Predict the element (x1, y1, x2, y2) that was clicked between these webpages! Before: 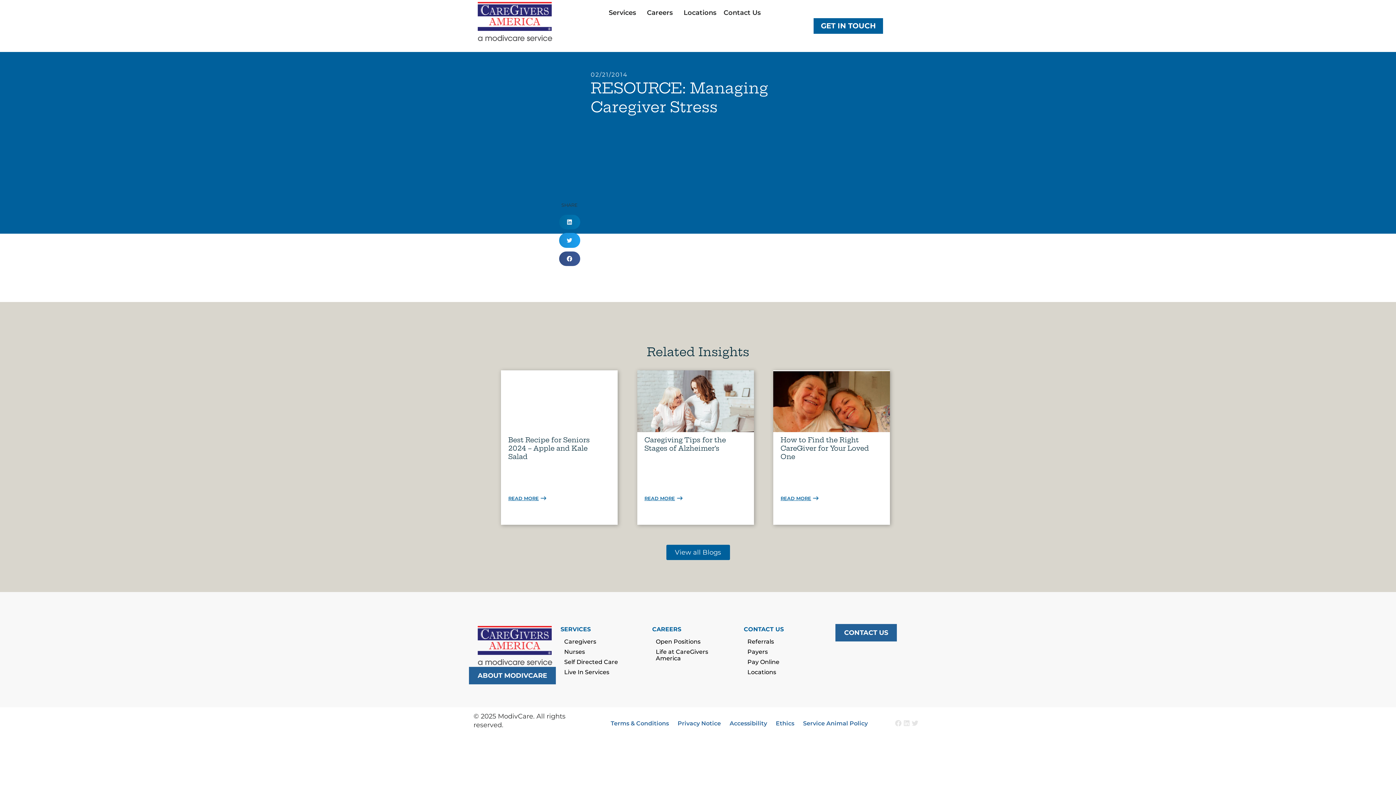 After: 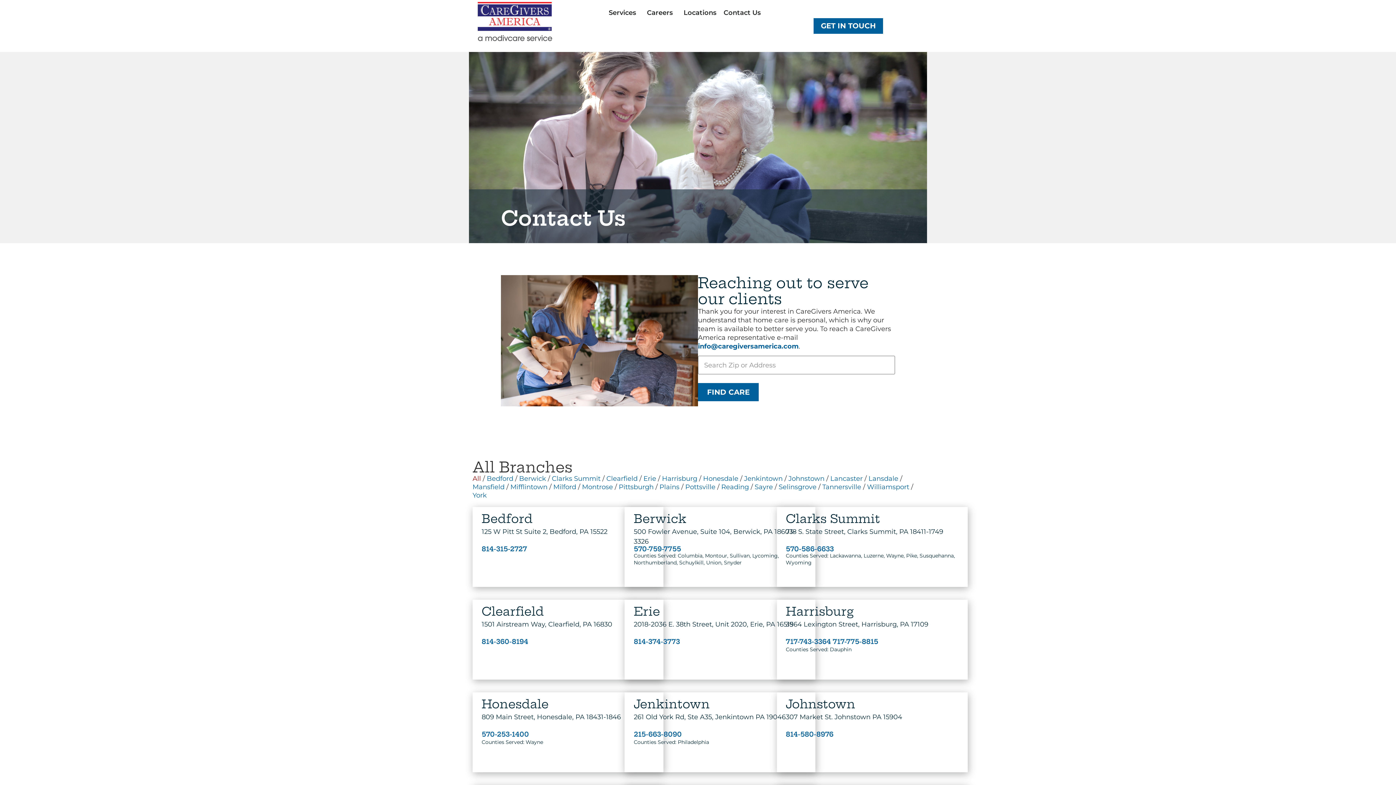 Action: bbox: (835, 624, 897, 641) label: CONTACT US